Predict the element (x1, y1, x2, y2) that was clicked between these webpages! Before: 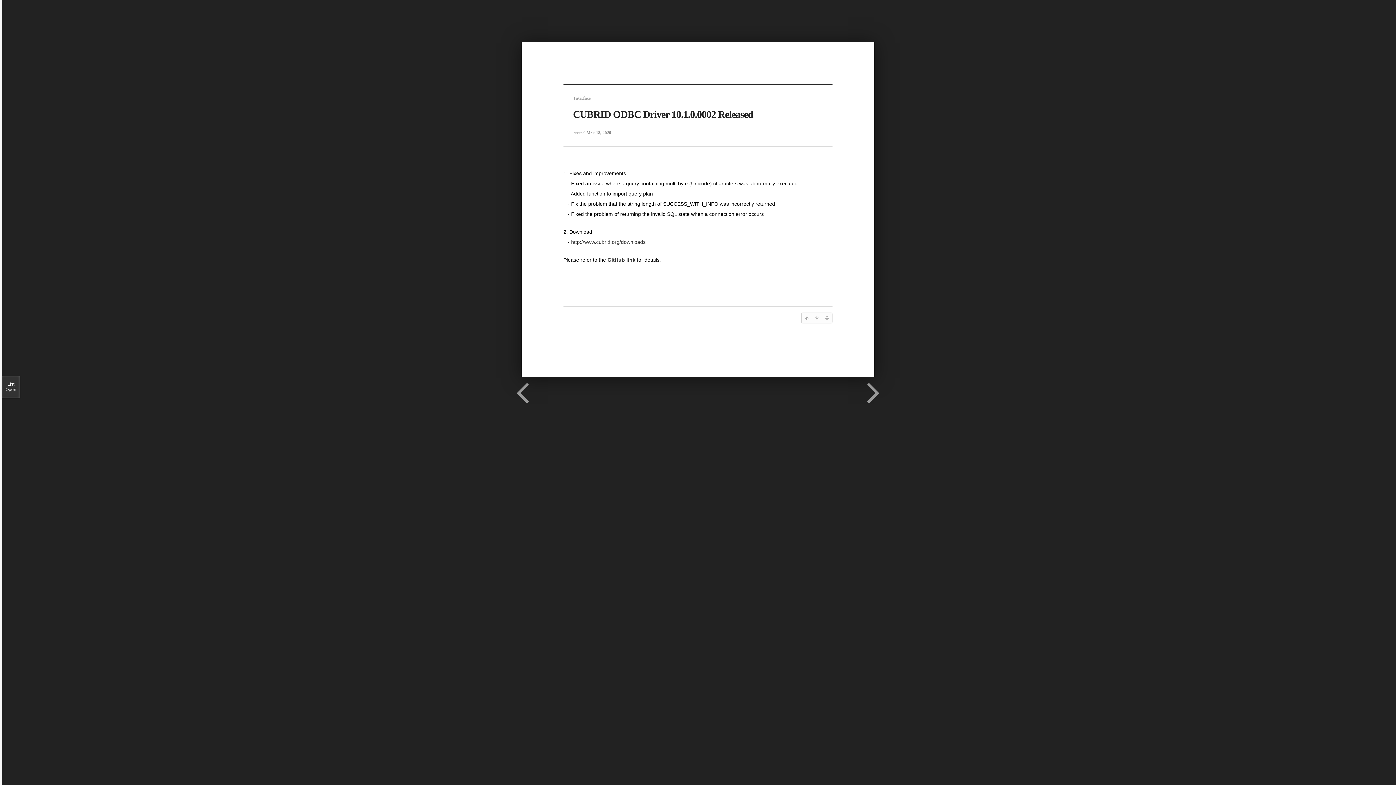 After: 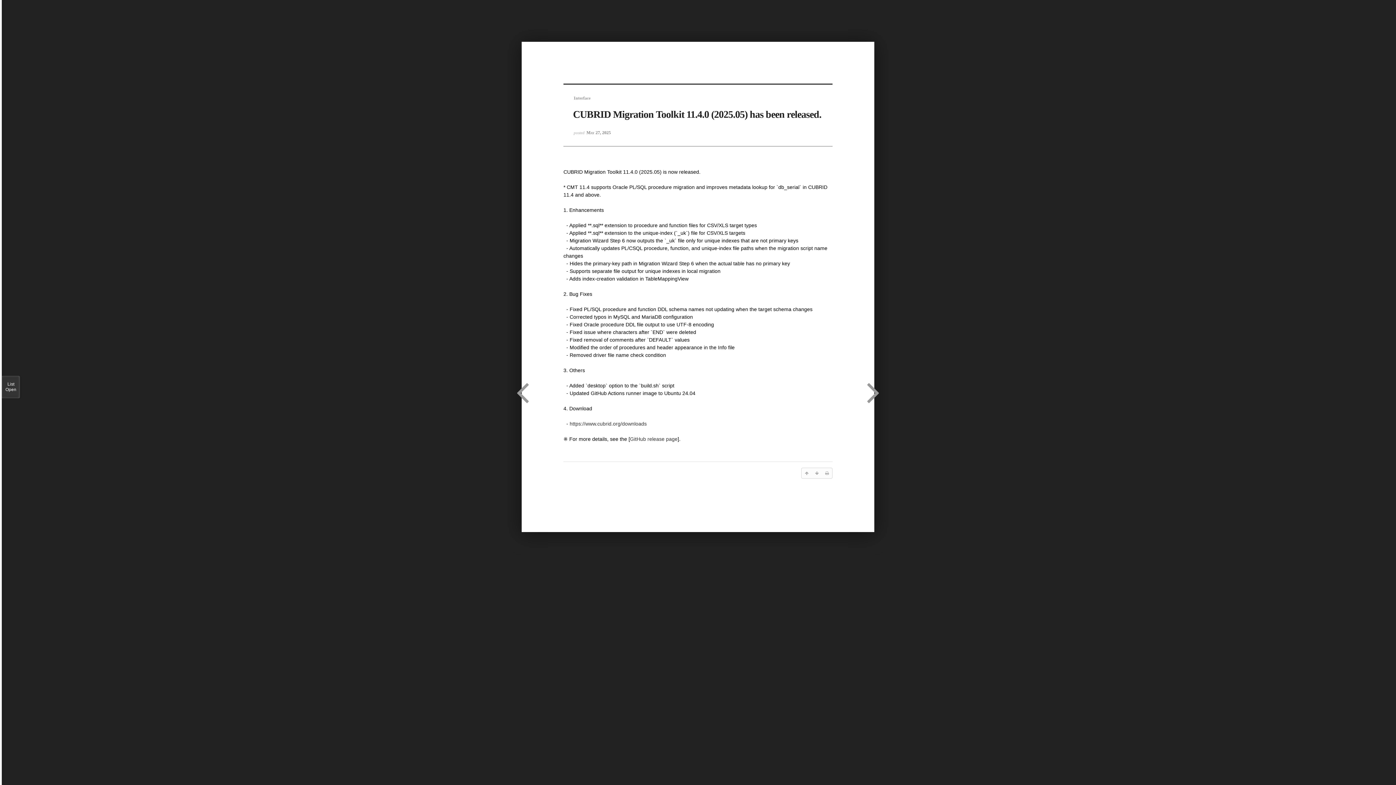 Action: bbox: (867, 374, 880, 410)